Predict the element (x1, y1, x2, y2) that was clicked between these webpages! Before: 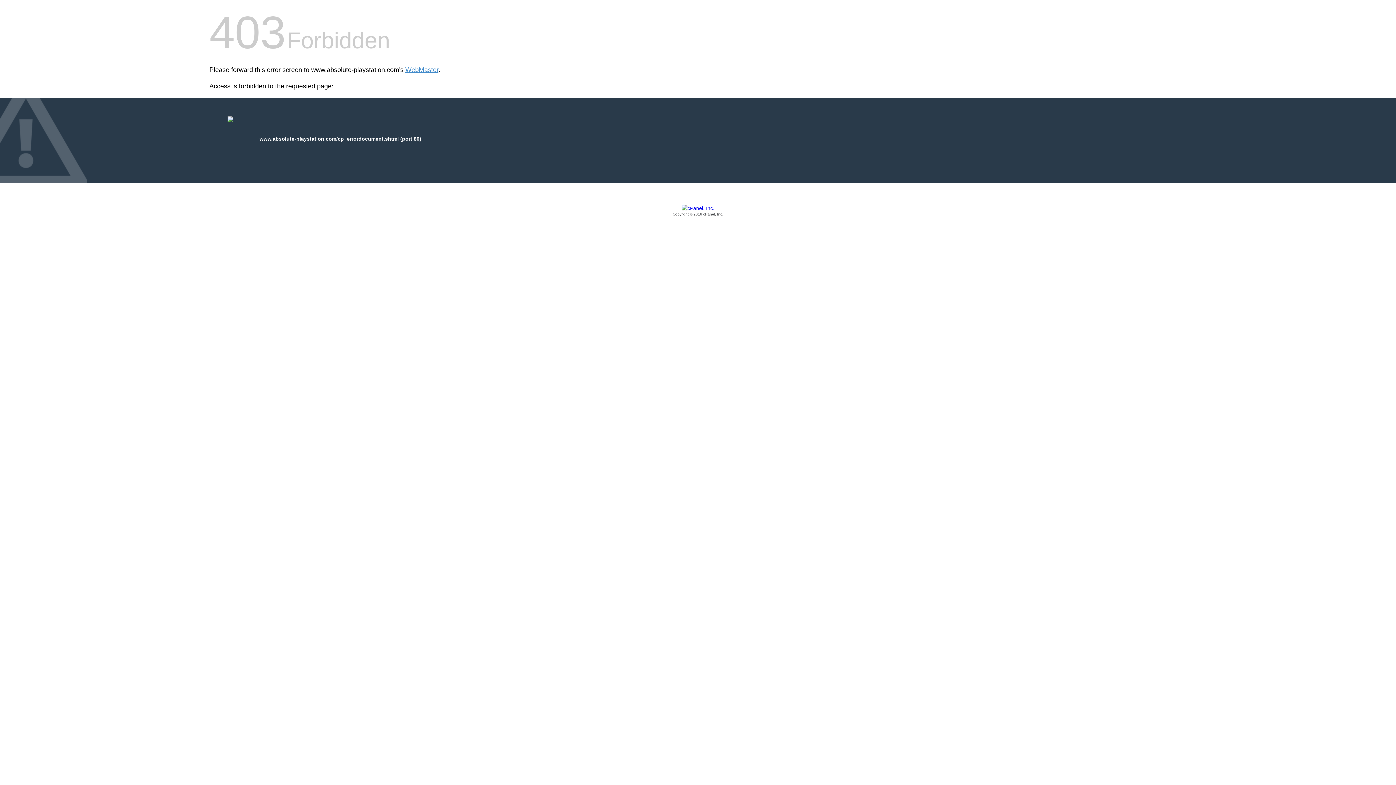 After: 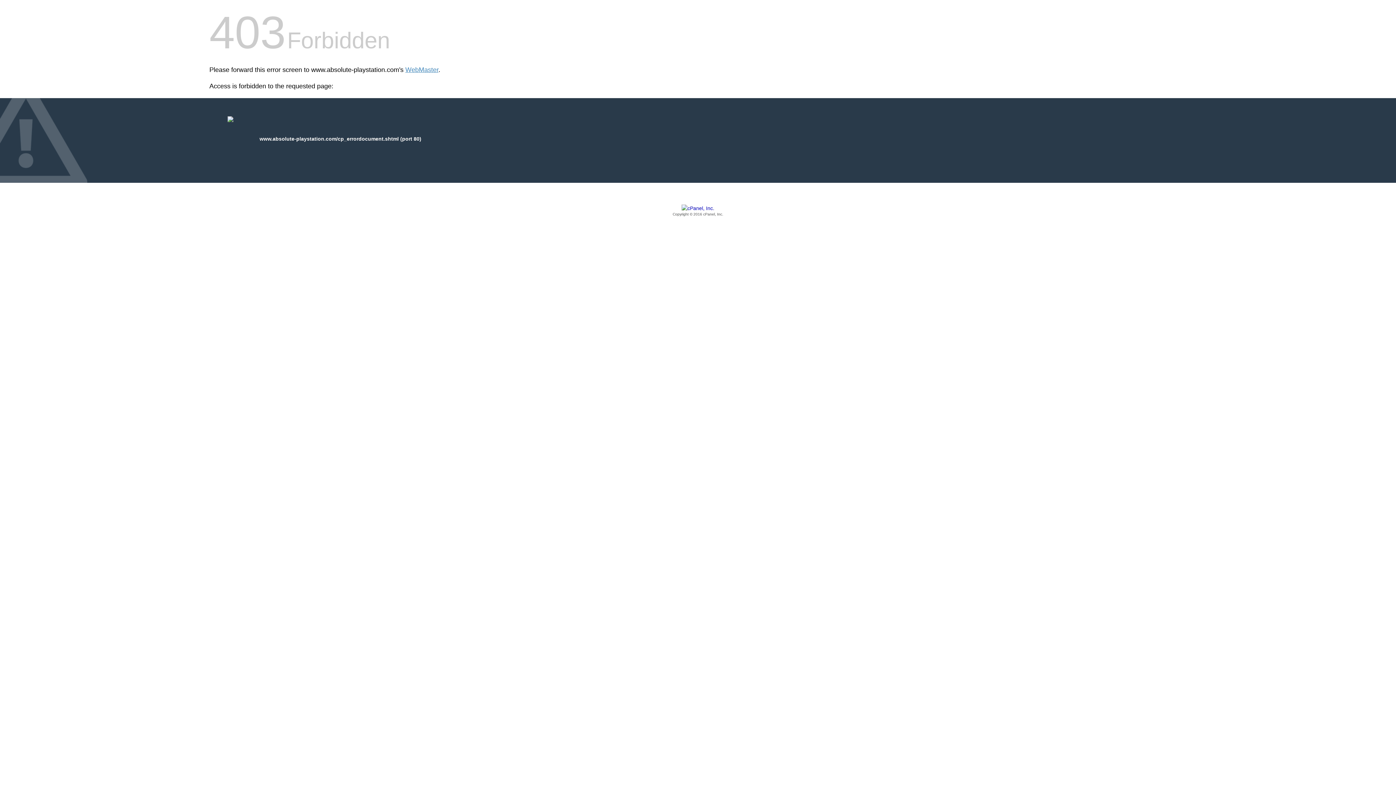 Action: bbox: (209, 205, 1186, 217) label: Copyright © 2016 cPanel, Inc.